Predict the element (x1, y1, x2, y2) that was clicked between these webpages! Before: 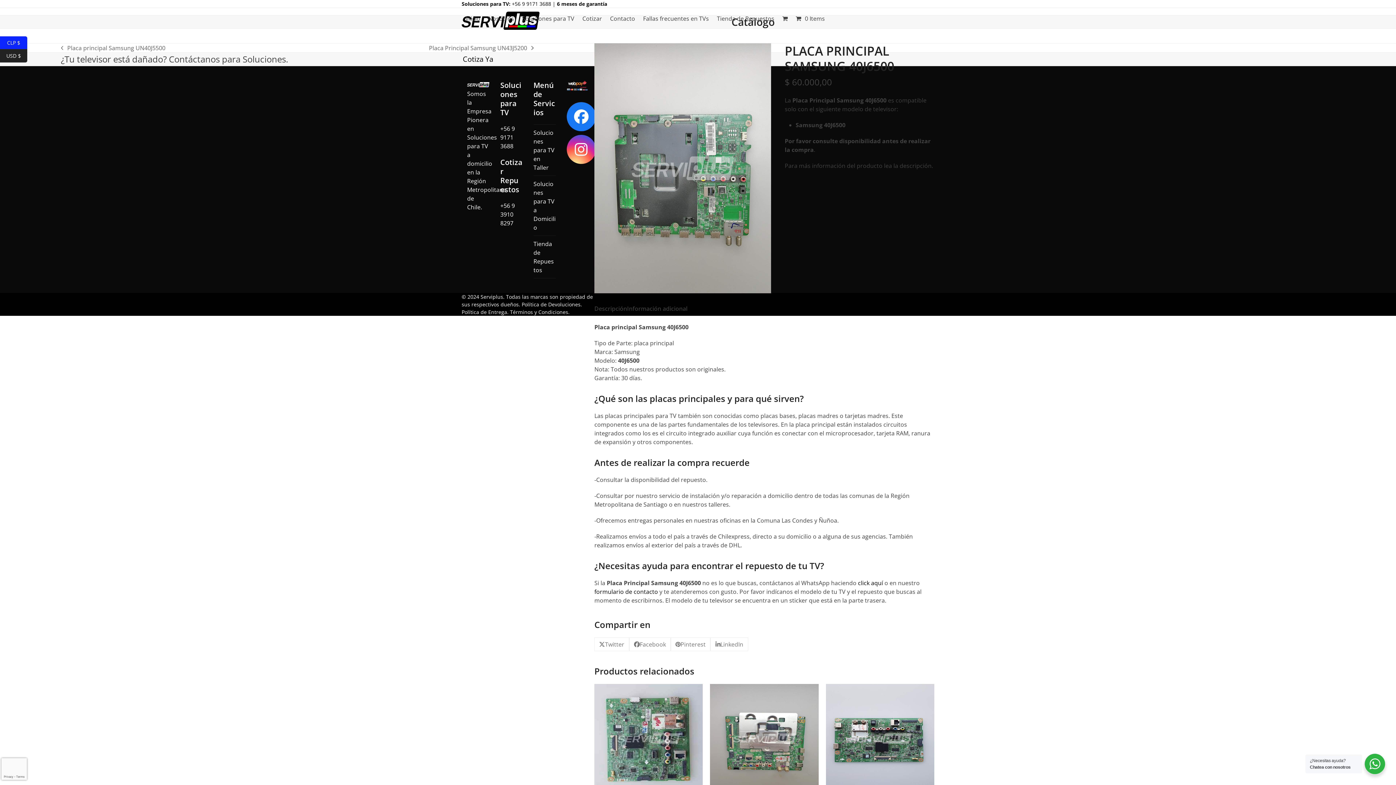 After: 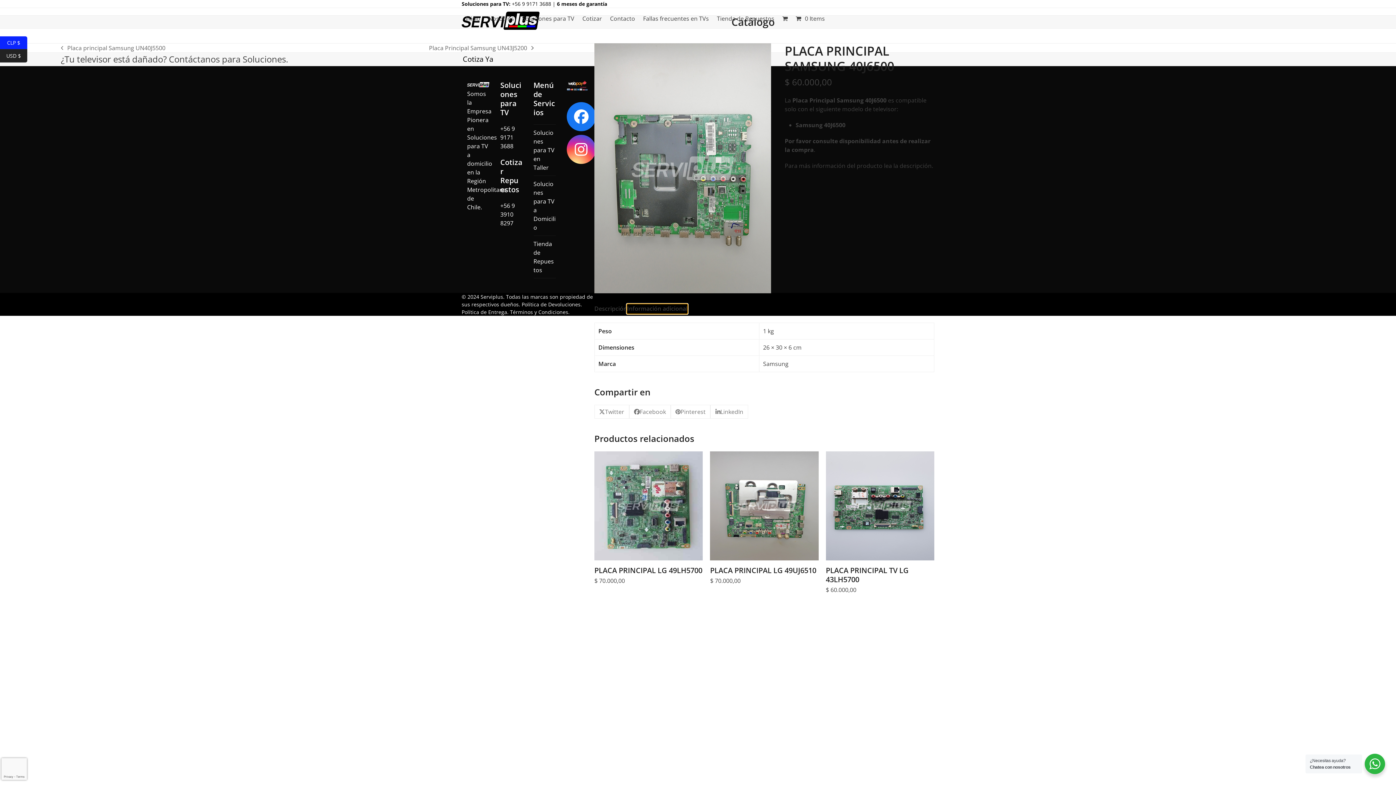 Action: bbox: (627, 304, 687, 313) label: Información adicional